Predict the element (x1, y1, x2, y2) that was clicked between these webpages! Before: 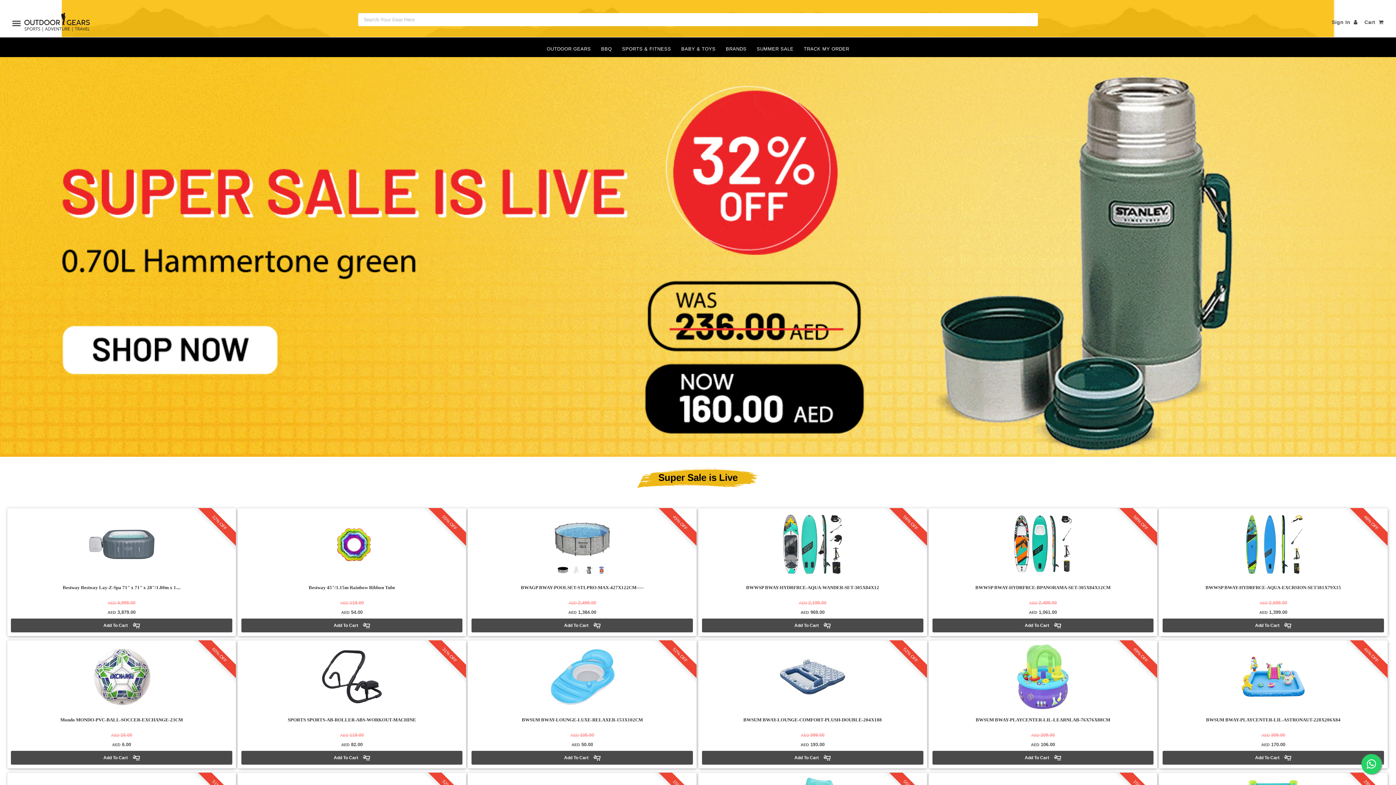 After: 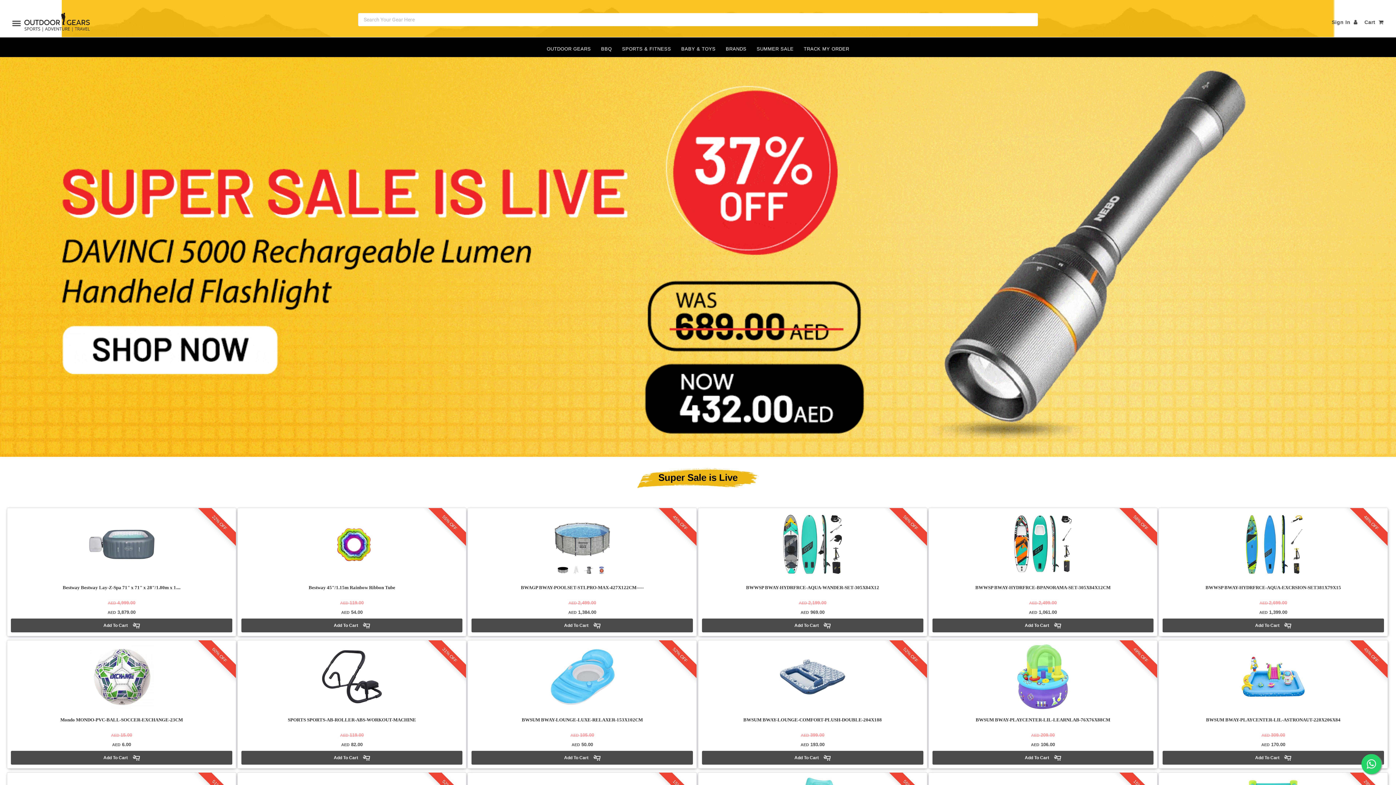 Action: label: SUMMER SALE bbox: (752, 40, 798, 56)